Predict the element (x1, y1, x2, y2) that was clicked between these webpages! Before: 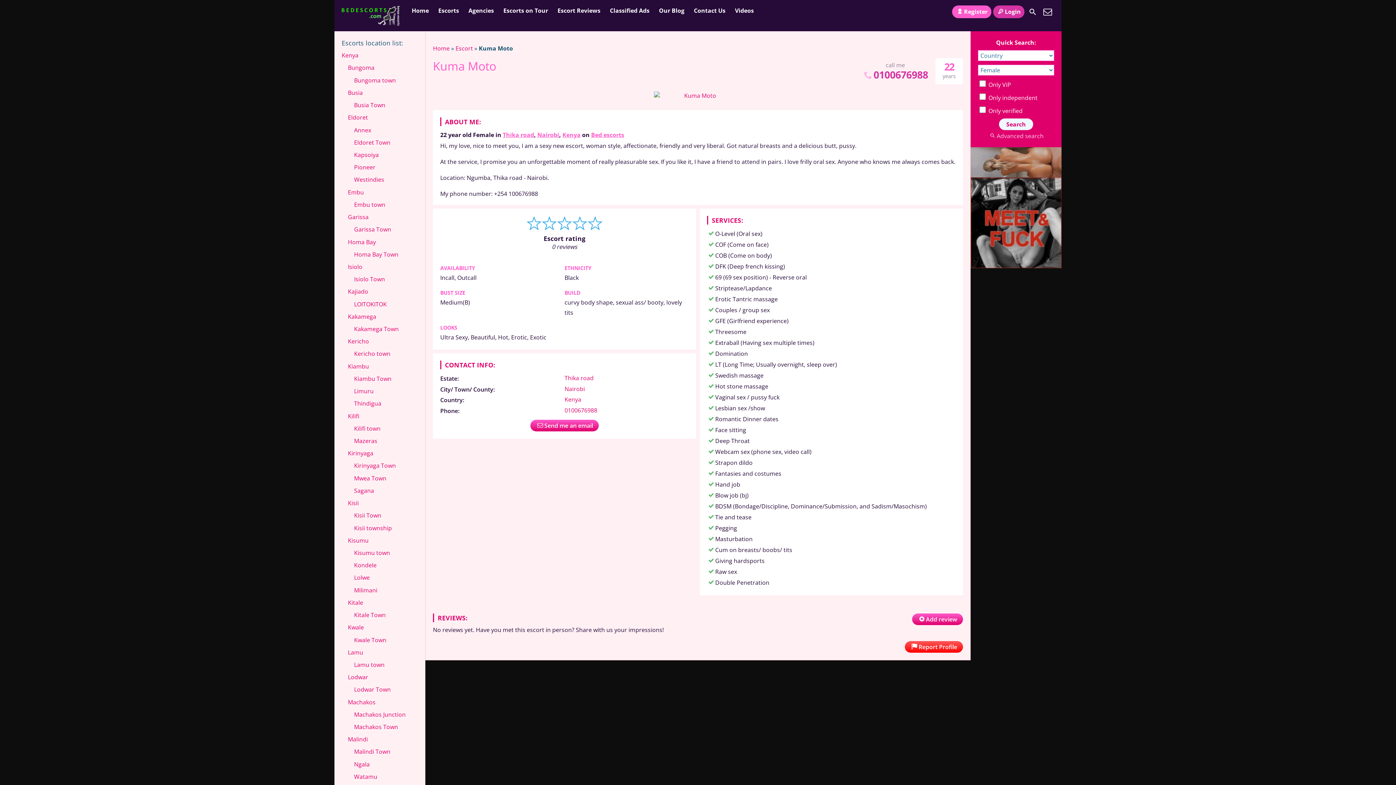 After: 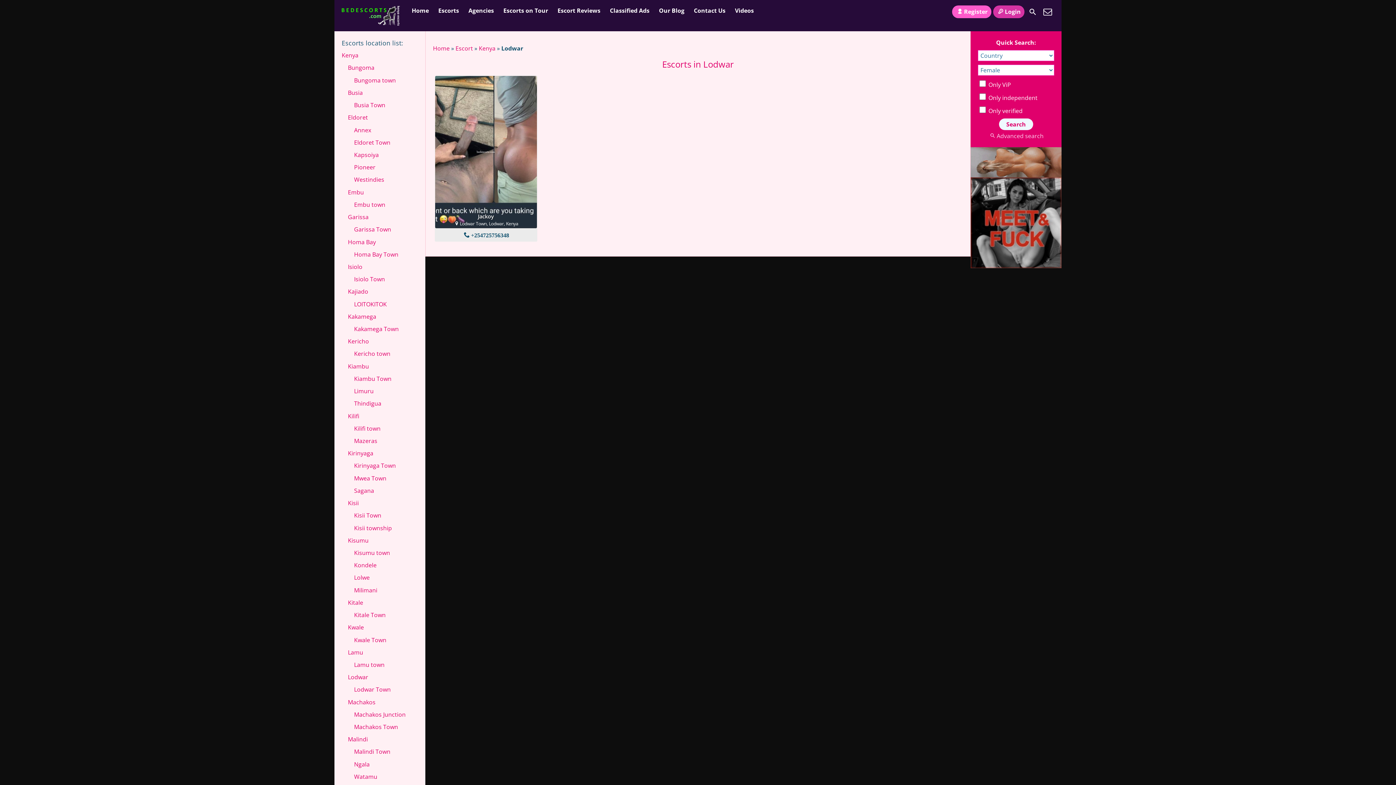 Action: label: Lodwar bbox: (348, 671, 368, 683)